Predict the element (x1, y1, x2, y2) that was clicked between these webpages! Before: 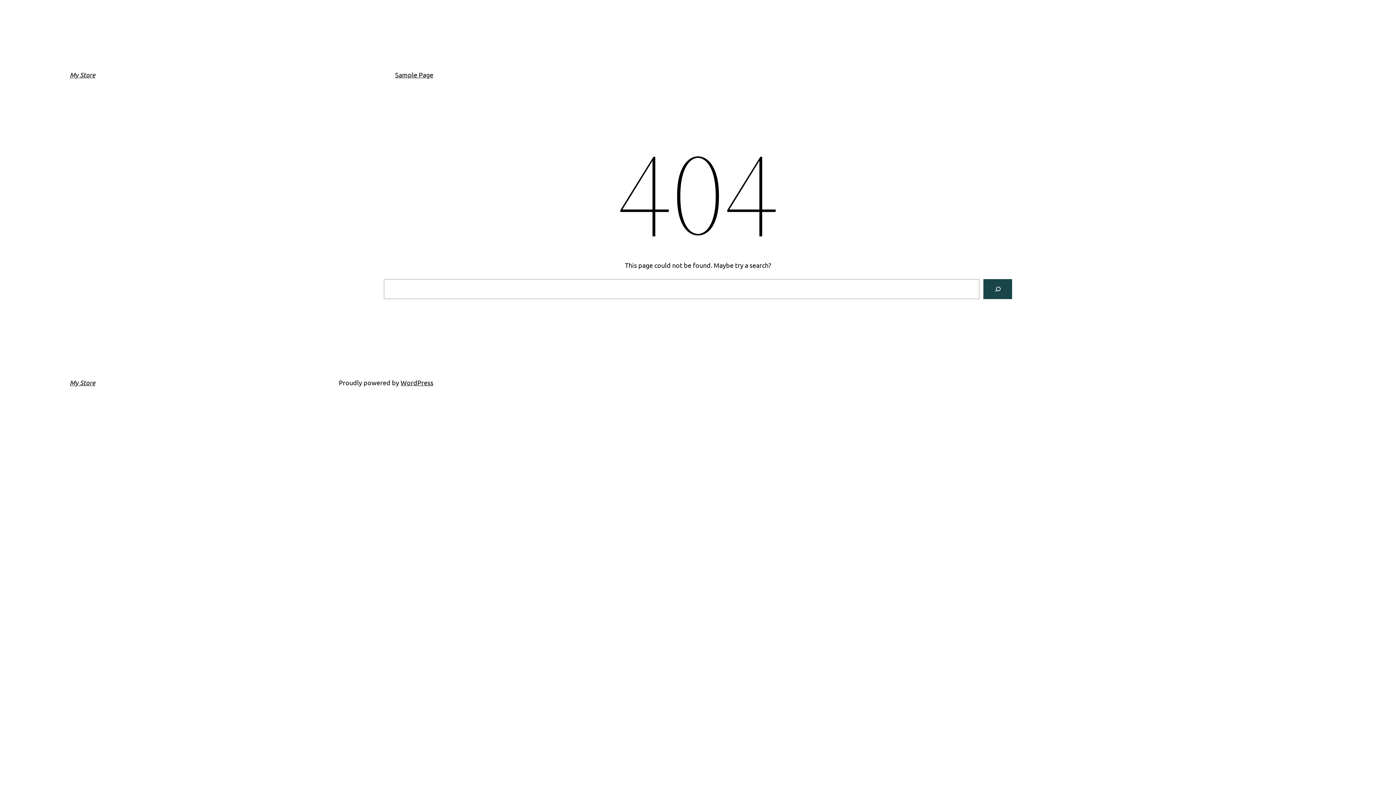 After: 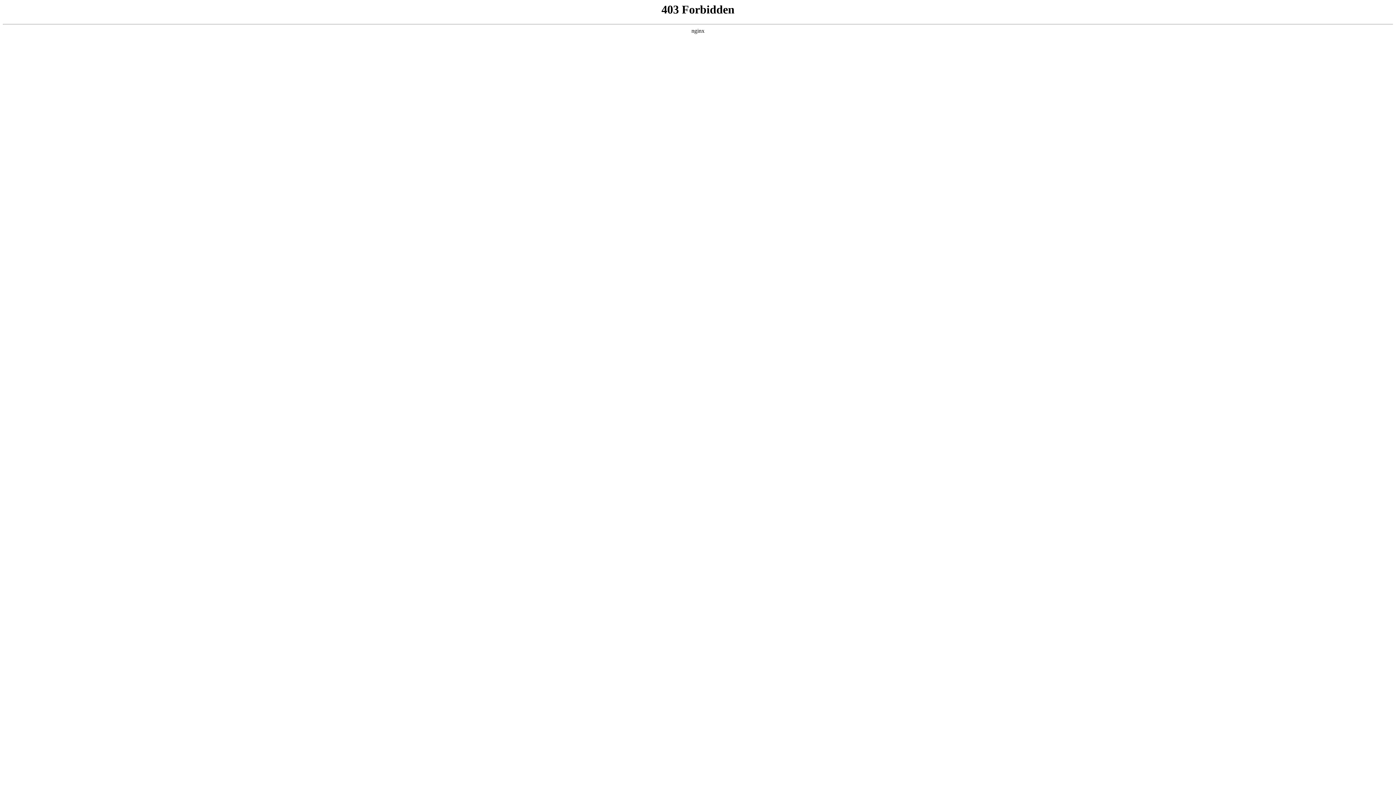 Action: label: WordPress bbox: (400, 378, 433, 386)